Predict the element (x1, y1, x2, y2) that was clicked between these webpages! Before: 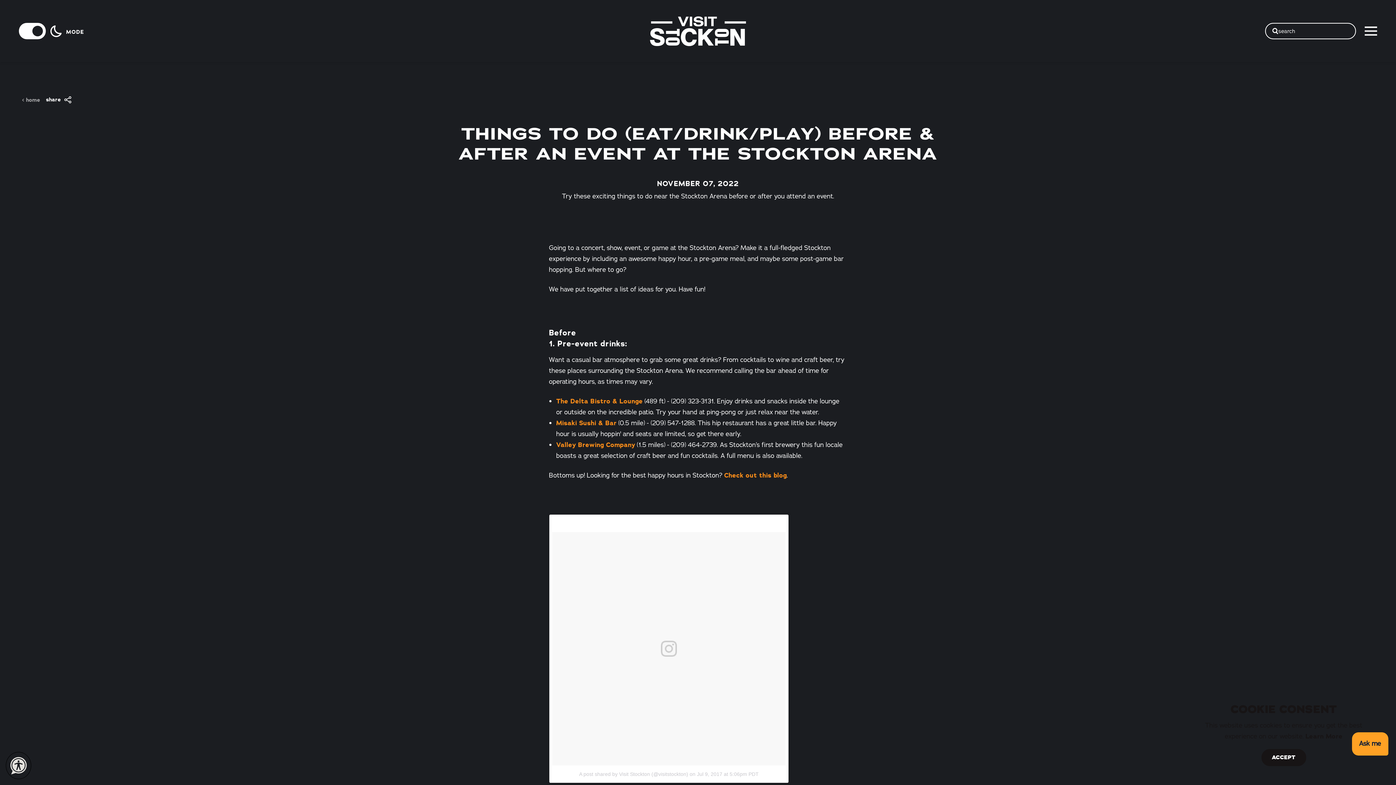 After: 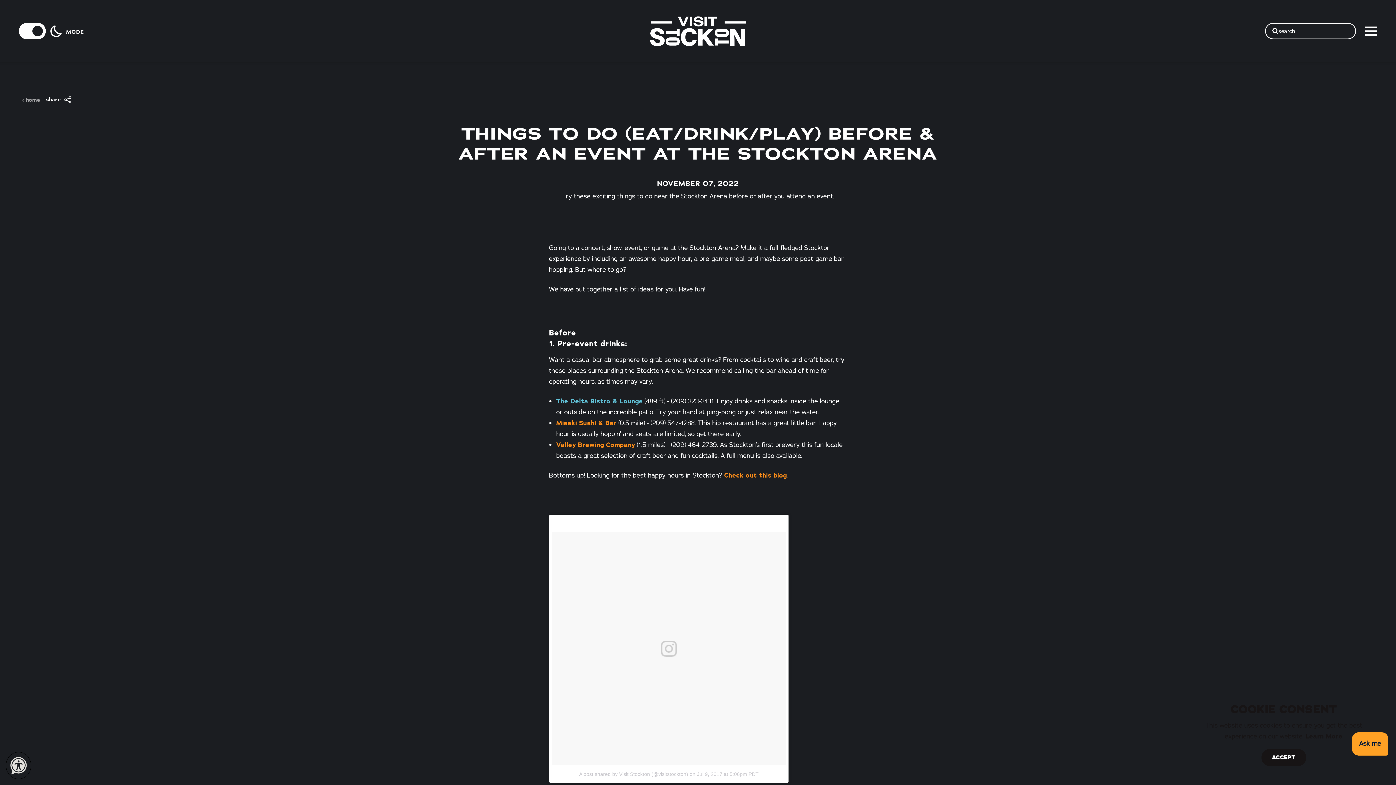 Action: bbox: (556, 397, 642, 405) label: The Delta Bistro & Lounge